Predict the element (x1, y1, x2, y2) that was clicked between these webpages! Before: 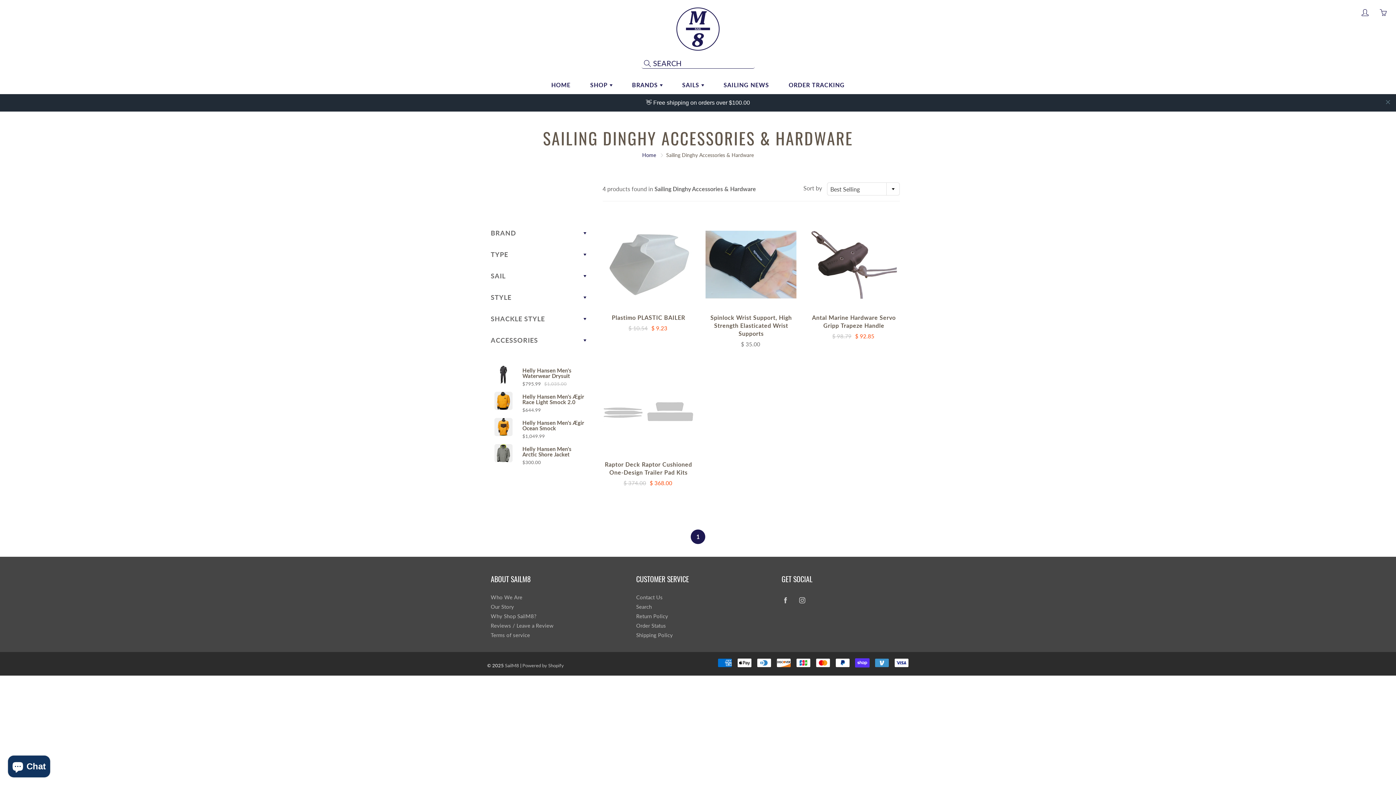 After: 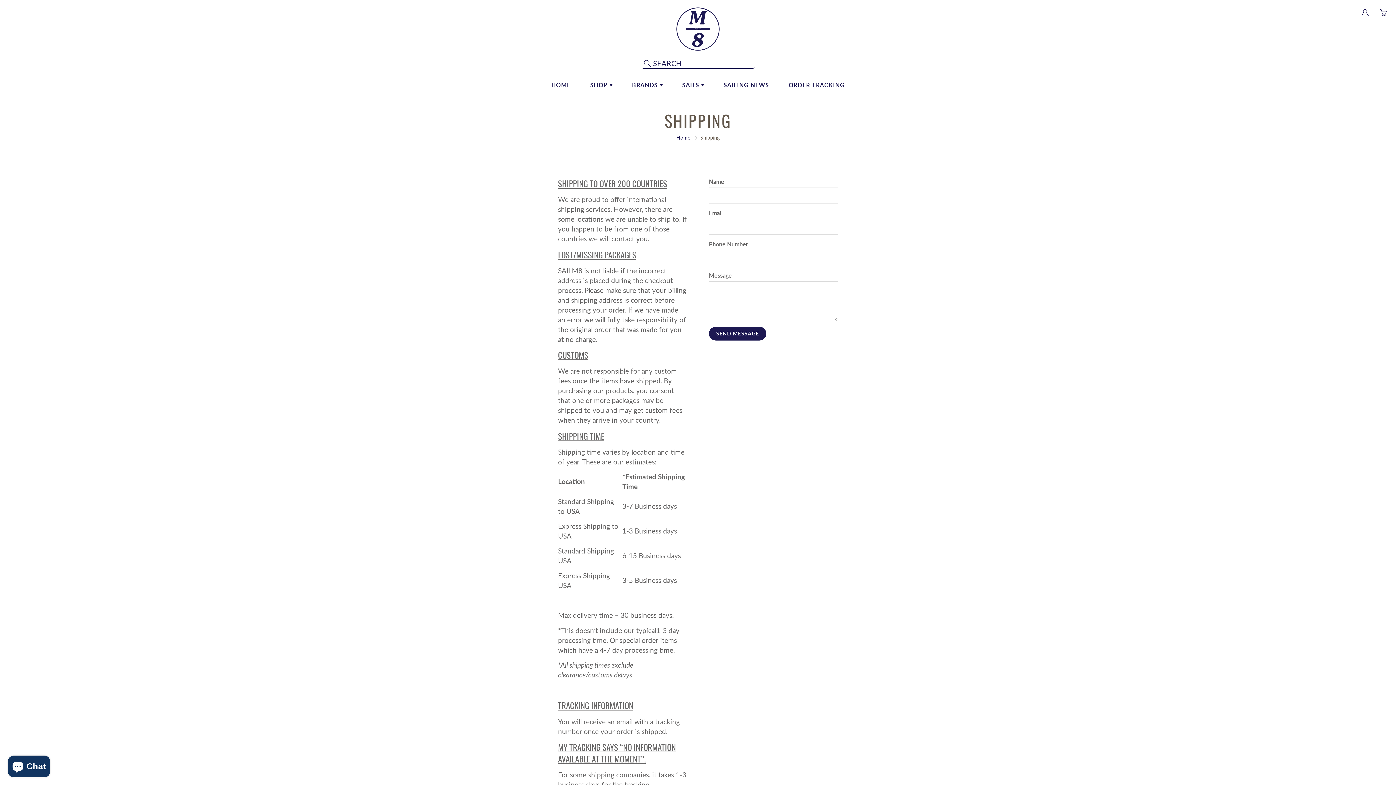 Action: bbox: (636, 614, 673, 621) label: Shipping Policy